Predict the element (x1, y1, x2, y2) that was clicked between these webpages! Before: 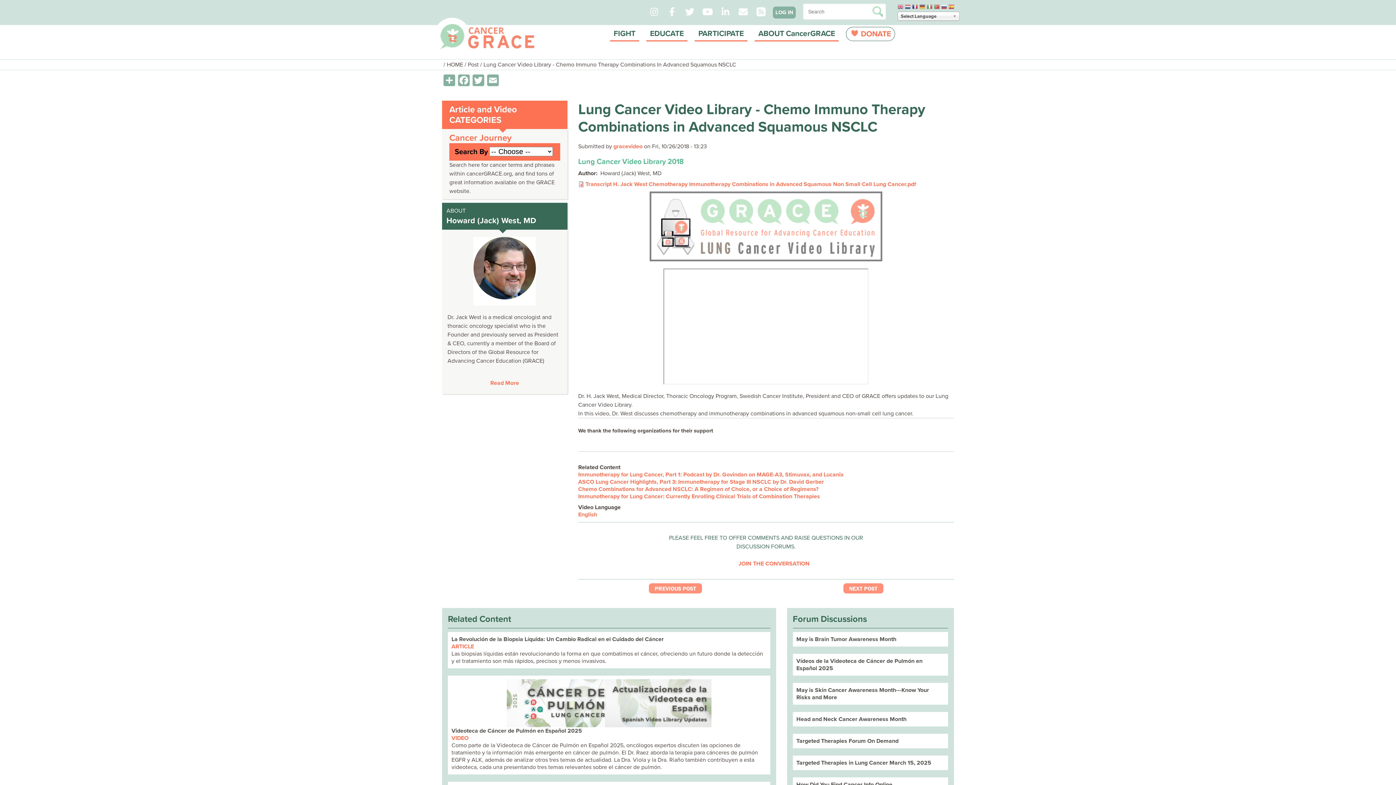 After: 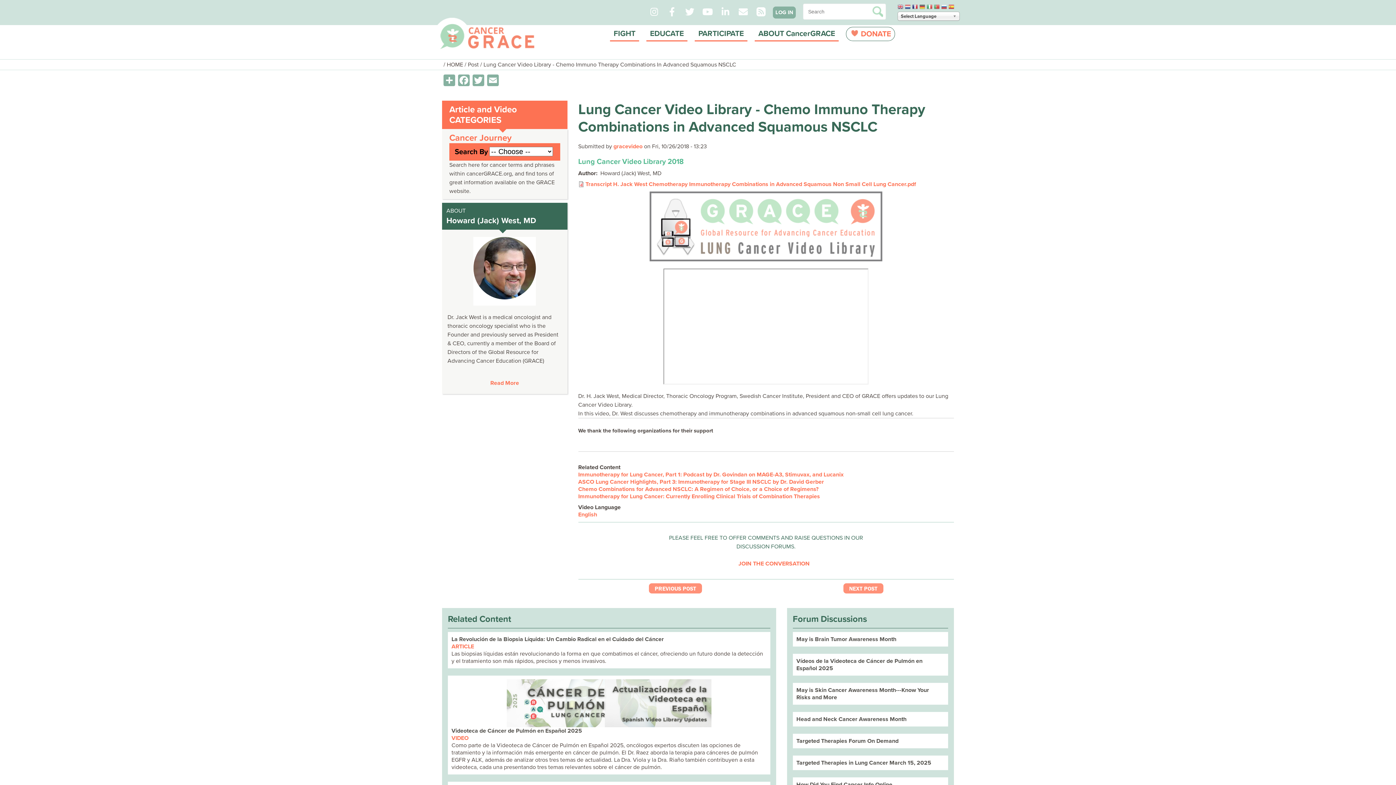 Action: bbox: (436, 17, 545, 50)